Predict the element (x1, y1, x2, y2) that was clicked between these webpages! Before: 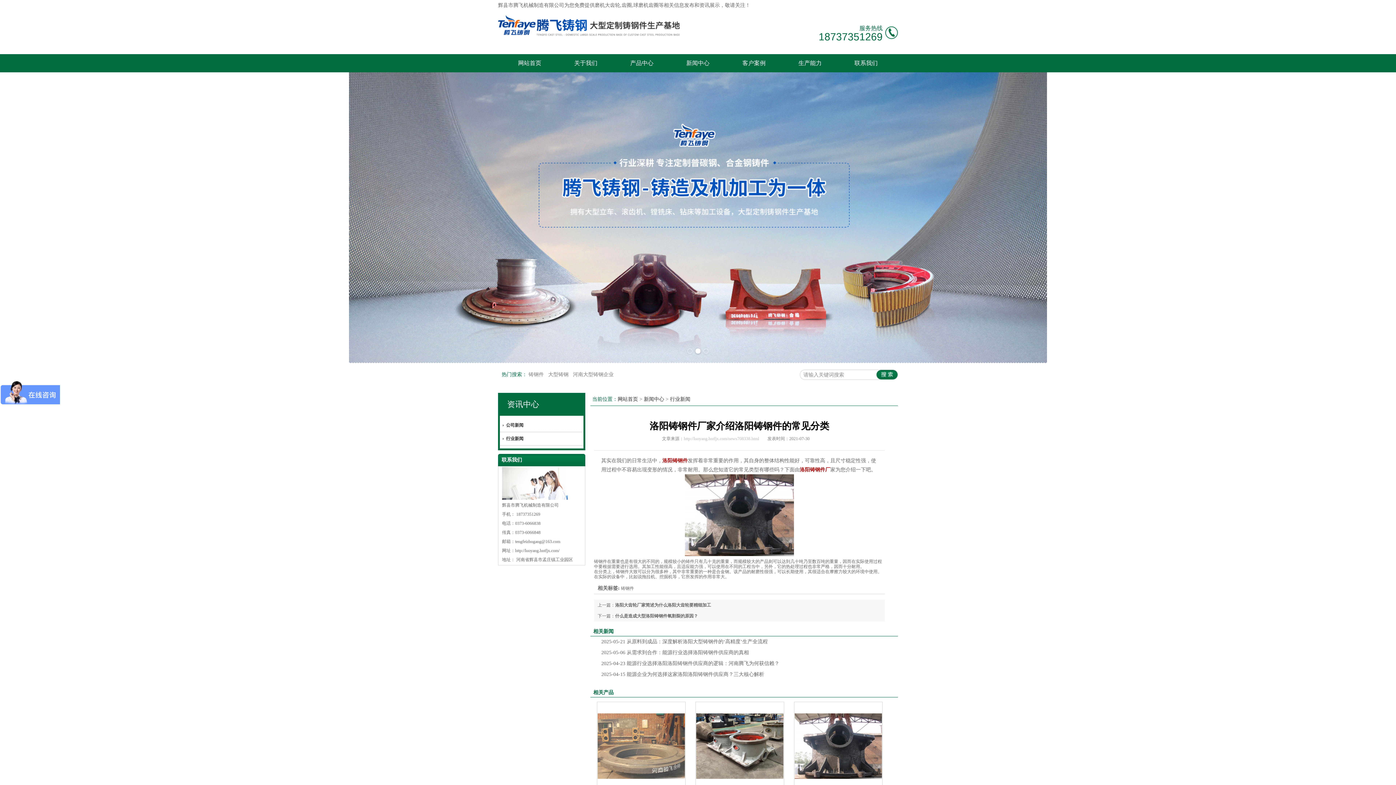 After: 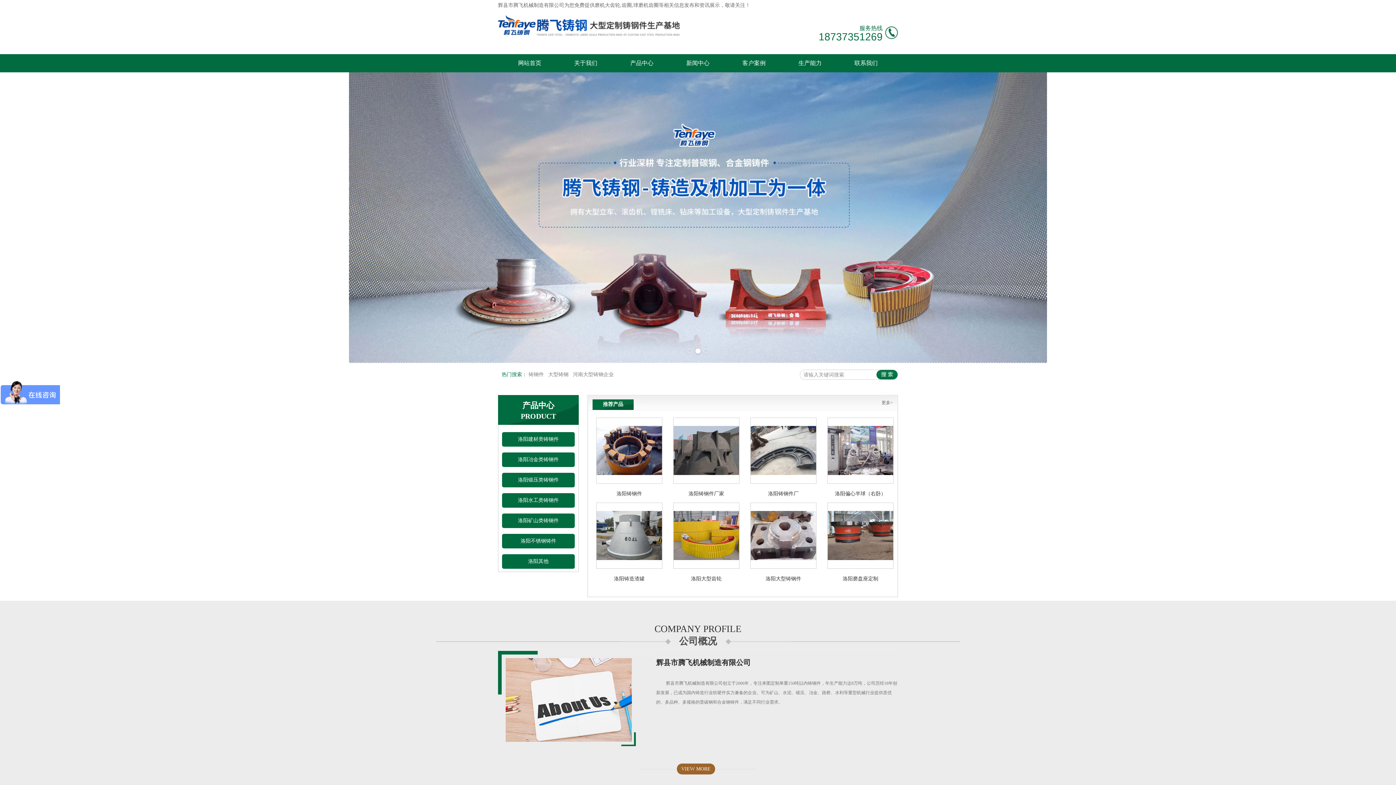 Action: bbox: (515, 548, 559, 553) label: http://luoyang.hntfjx.com/